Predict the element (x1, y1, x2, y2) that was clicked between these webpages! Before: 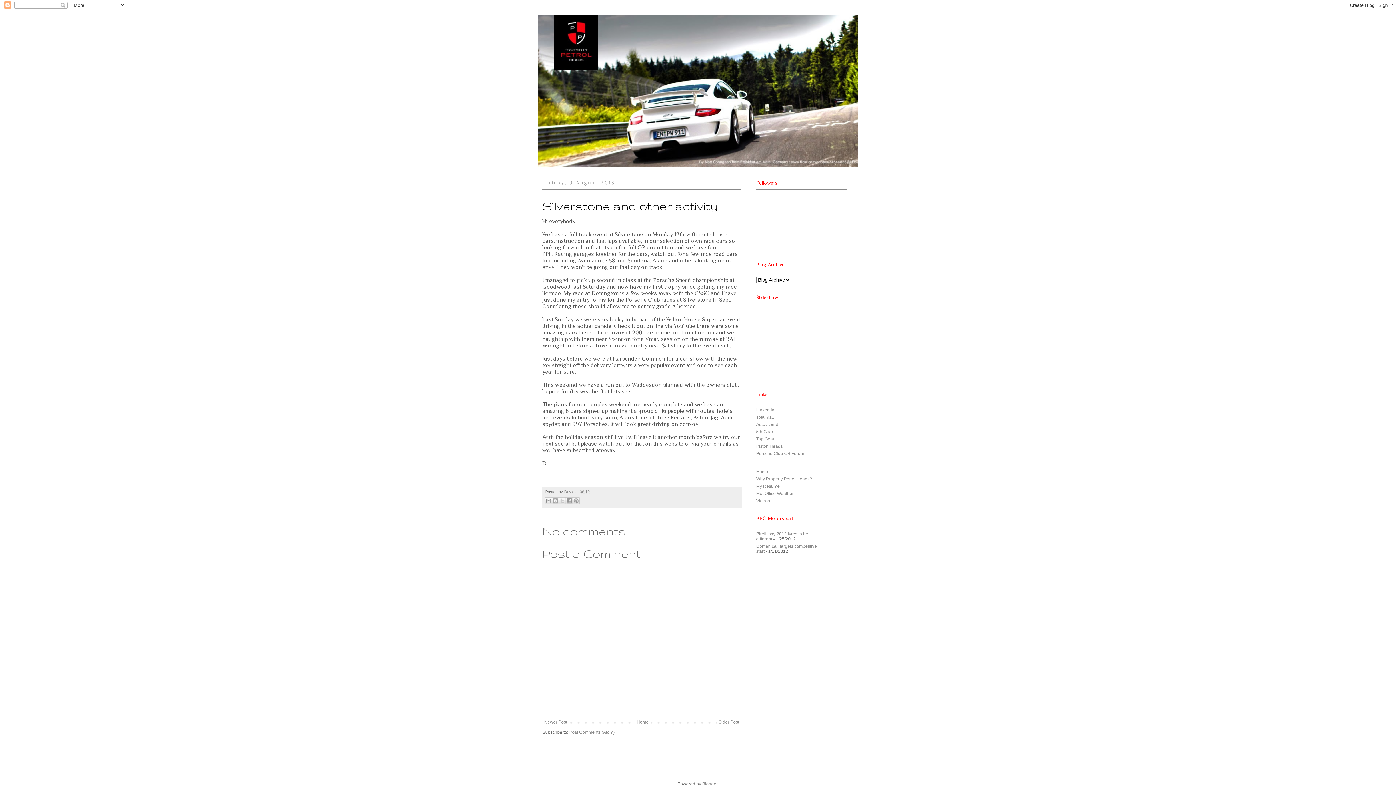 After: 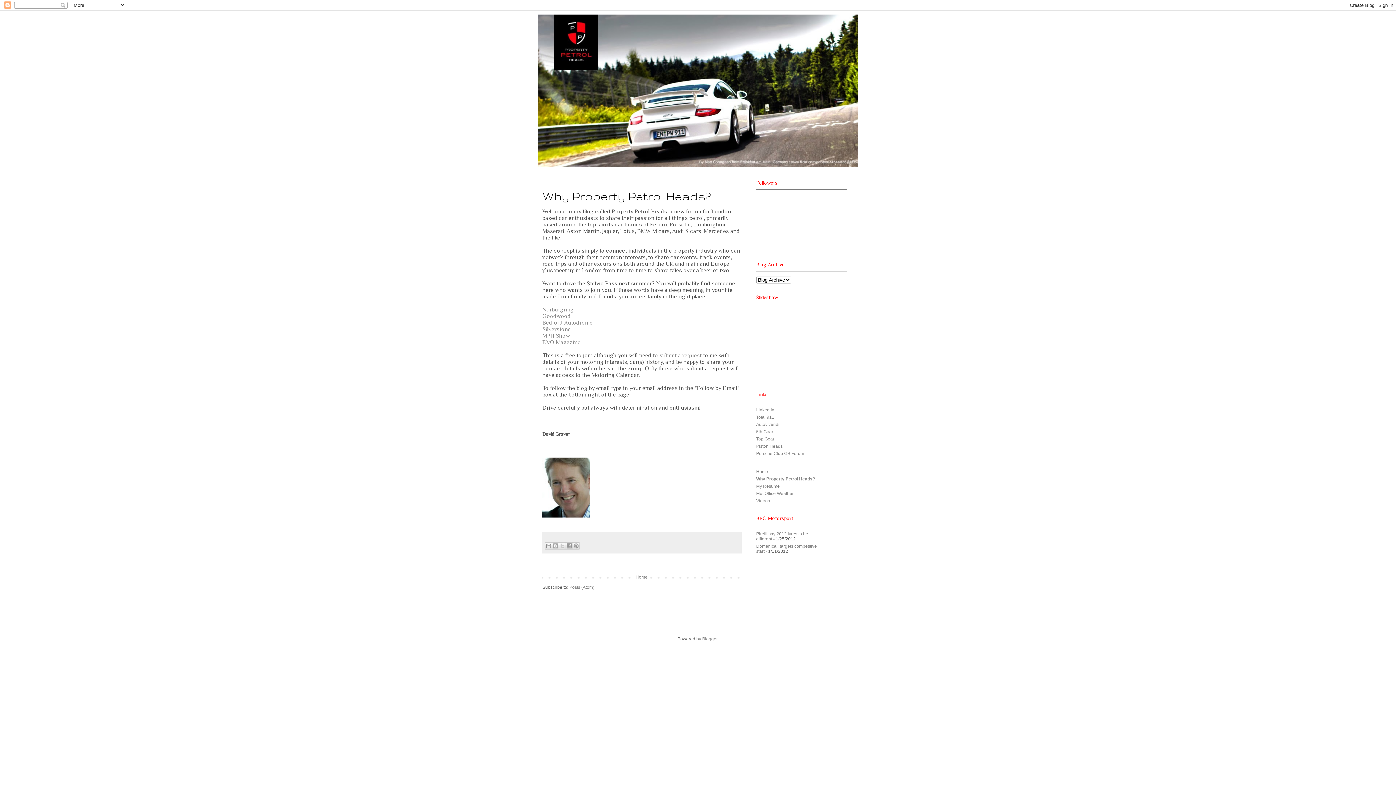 Action: label: Why Property Petrol Heads? bbox: (756, 476, 812, 481)